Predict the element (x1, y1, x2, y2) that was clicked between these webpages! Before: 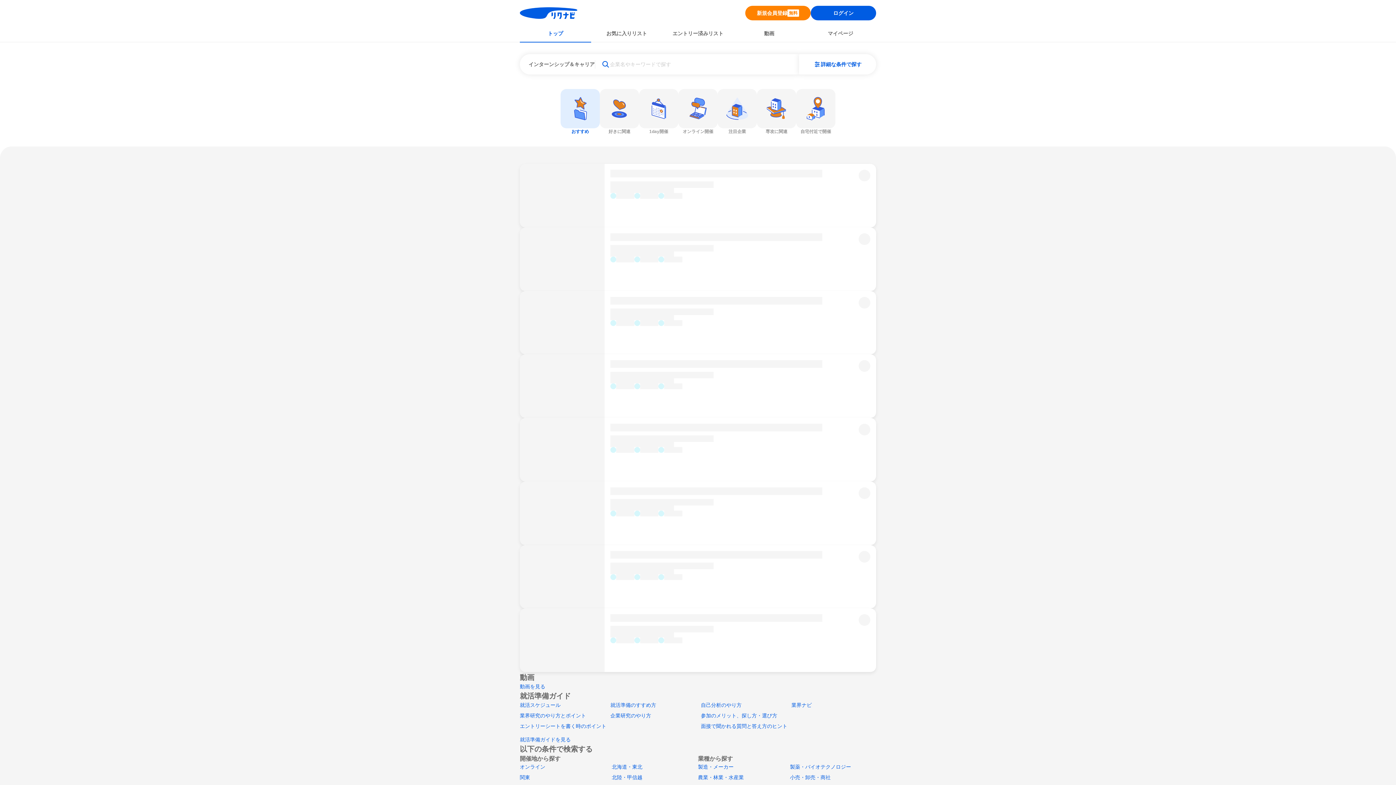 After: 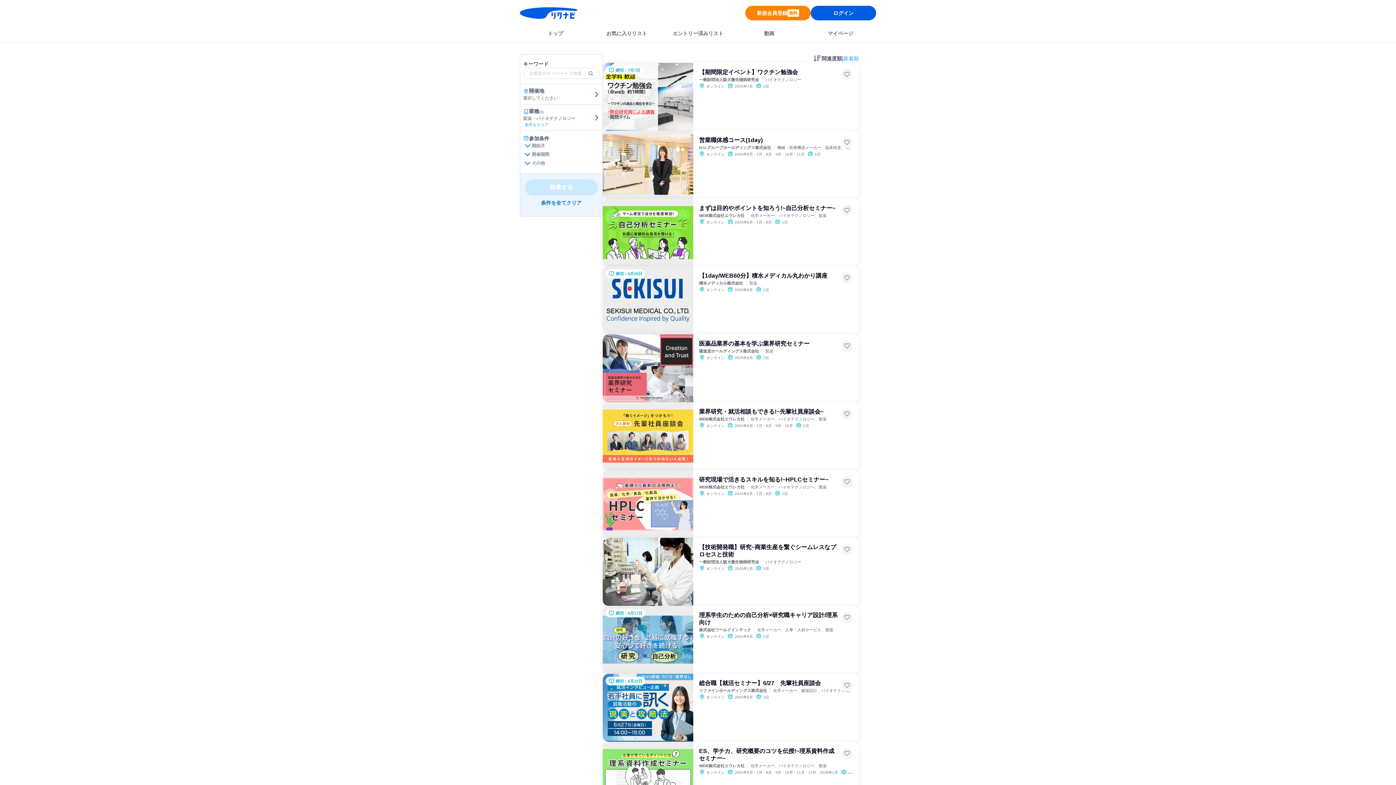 Action: label: 製薬・バイオテクノロジー bbox: (790, 764, 851, 770)